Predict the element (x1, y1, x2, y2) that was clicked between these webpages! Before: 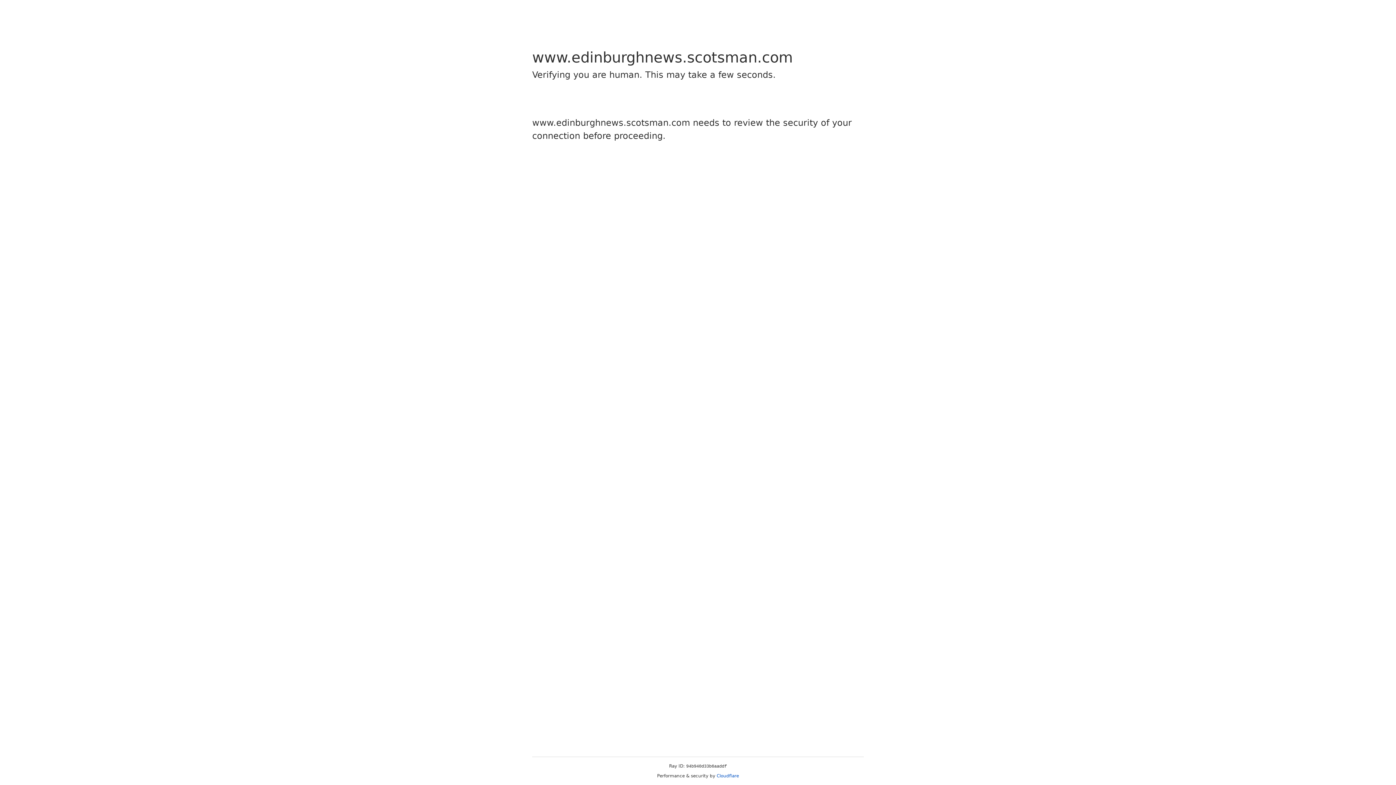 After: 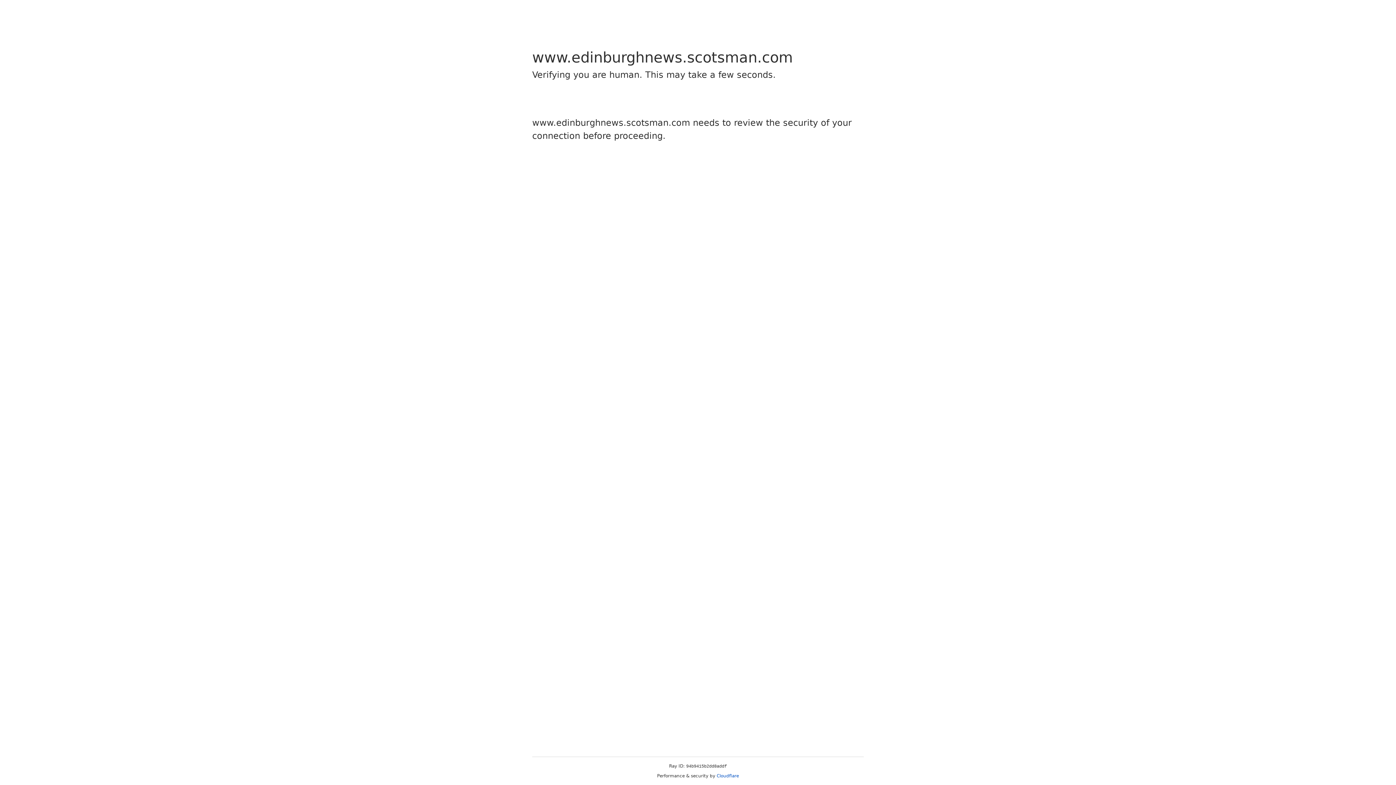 Action: label: Cloudflare bbox: (716, 773, 739, 778)